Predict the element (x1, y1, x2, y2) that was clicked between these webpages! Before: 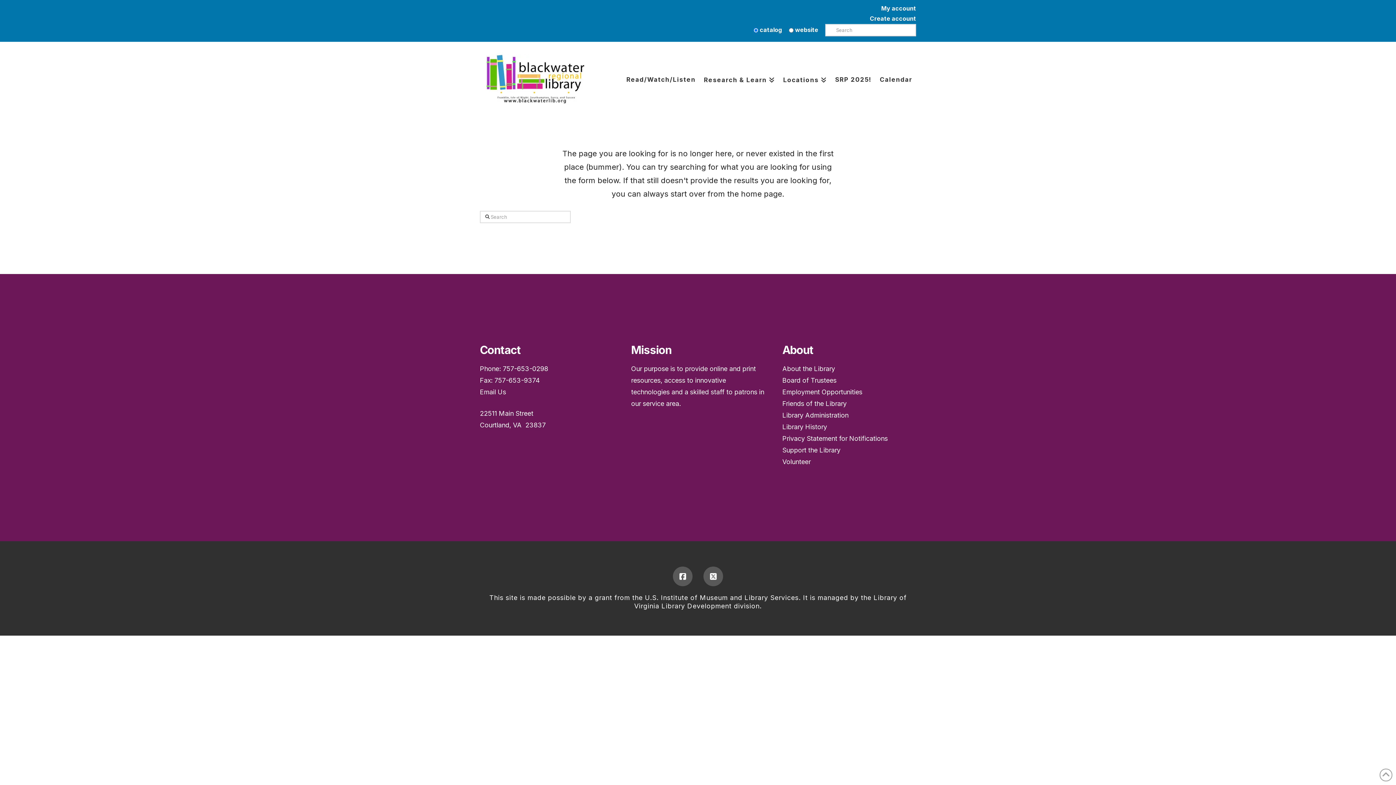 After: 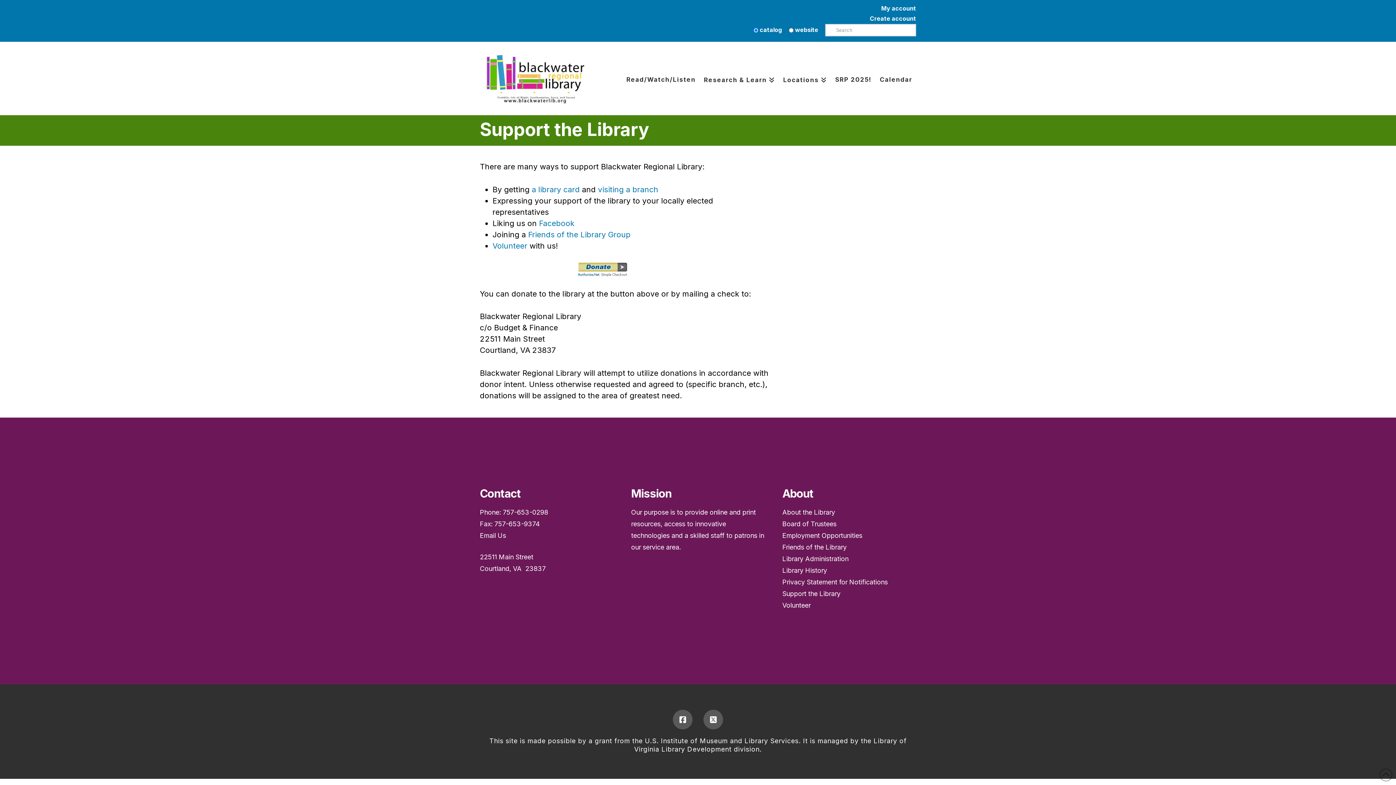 Action: bbox: (782, 446, 840, 454) label: Support the Library